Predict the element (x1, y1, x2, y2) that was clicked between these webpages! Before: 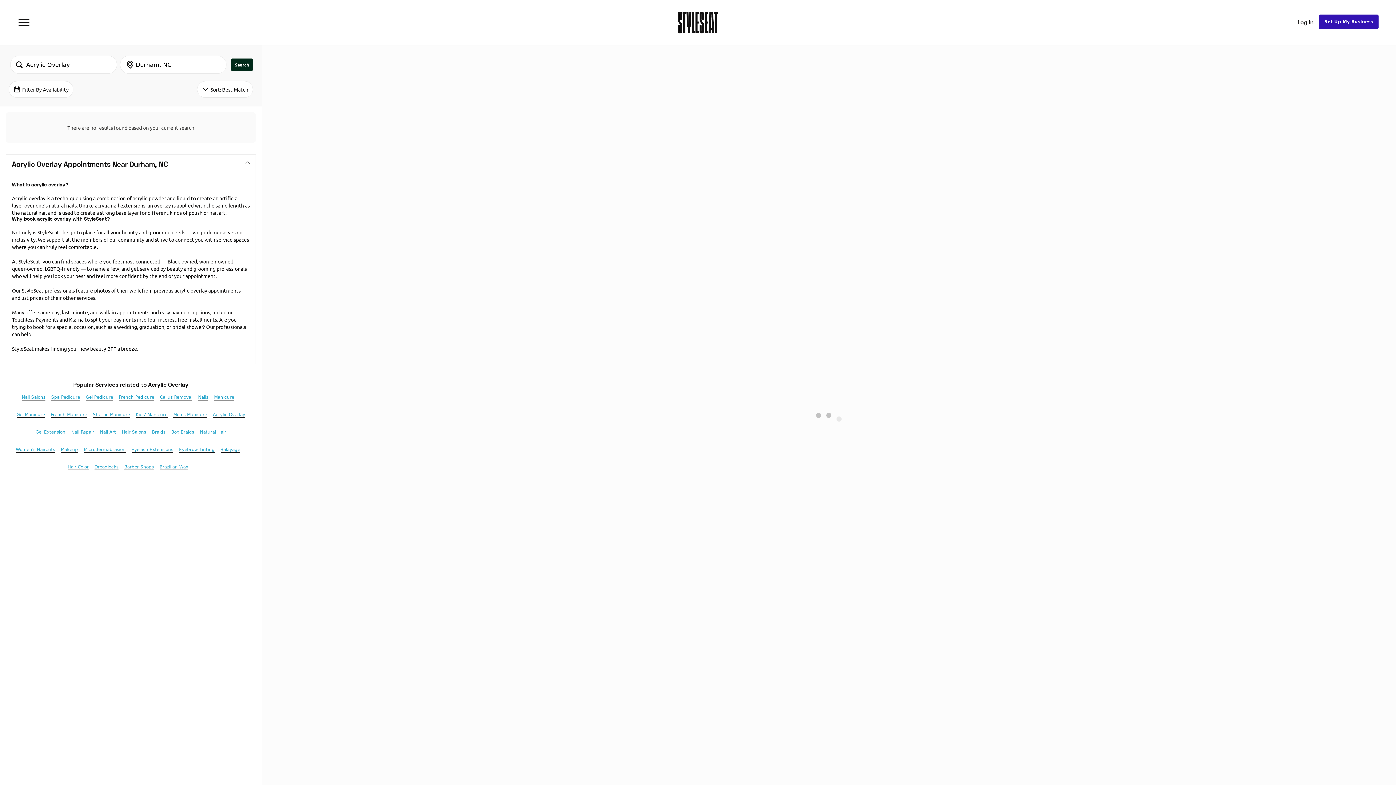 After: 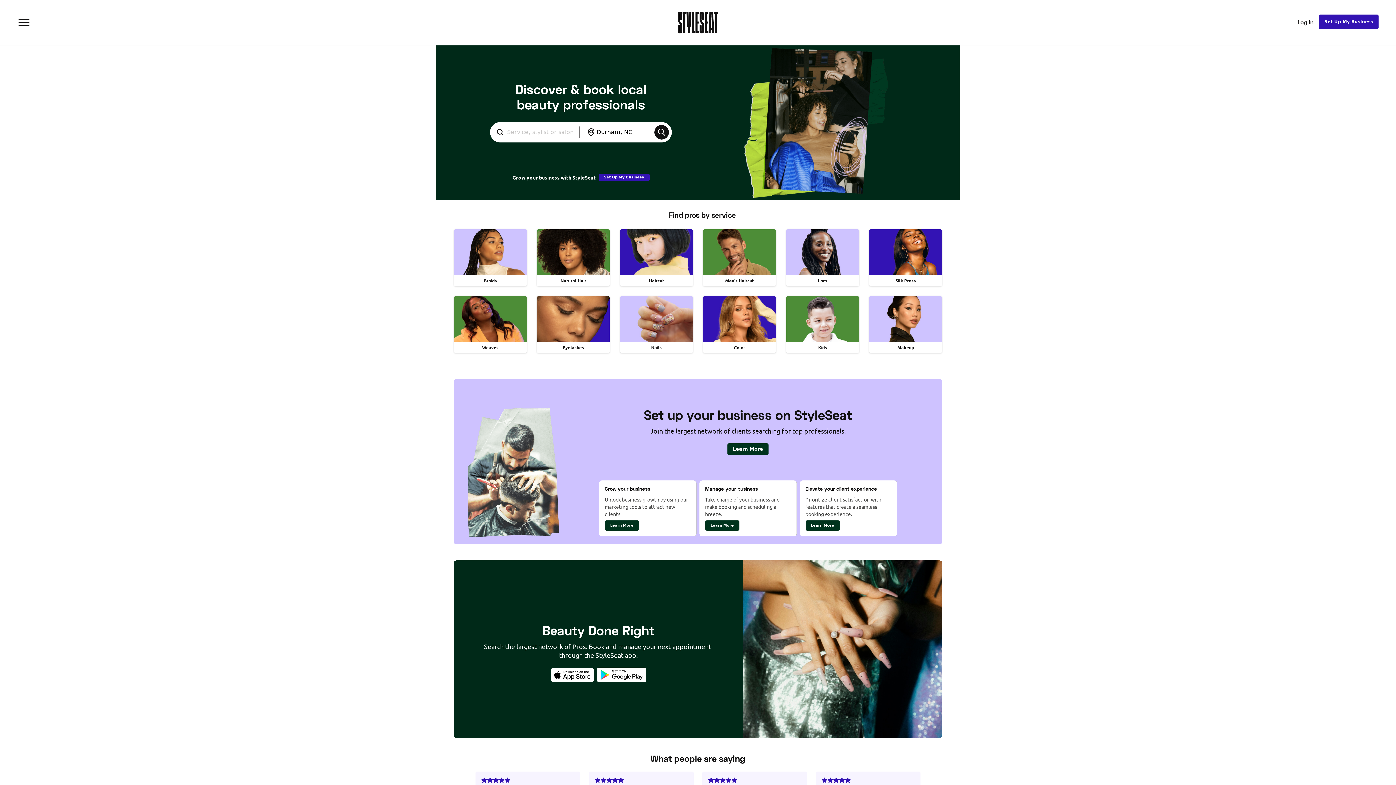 Action: bbox: (677, 11, 718, 33)